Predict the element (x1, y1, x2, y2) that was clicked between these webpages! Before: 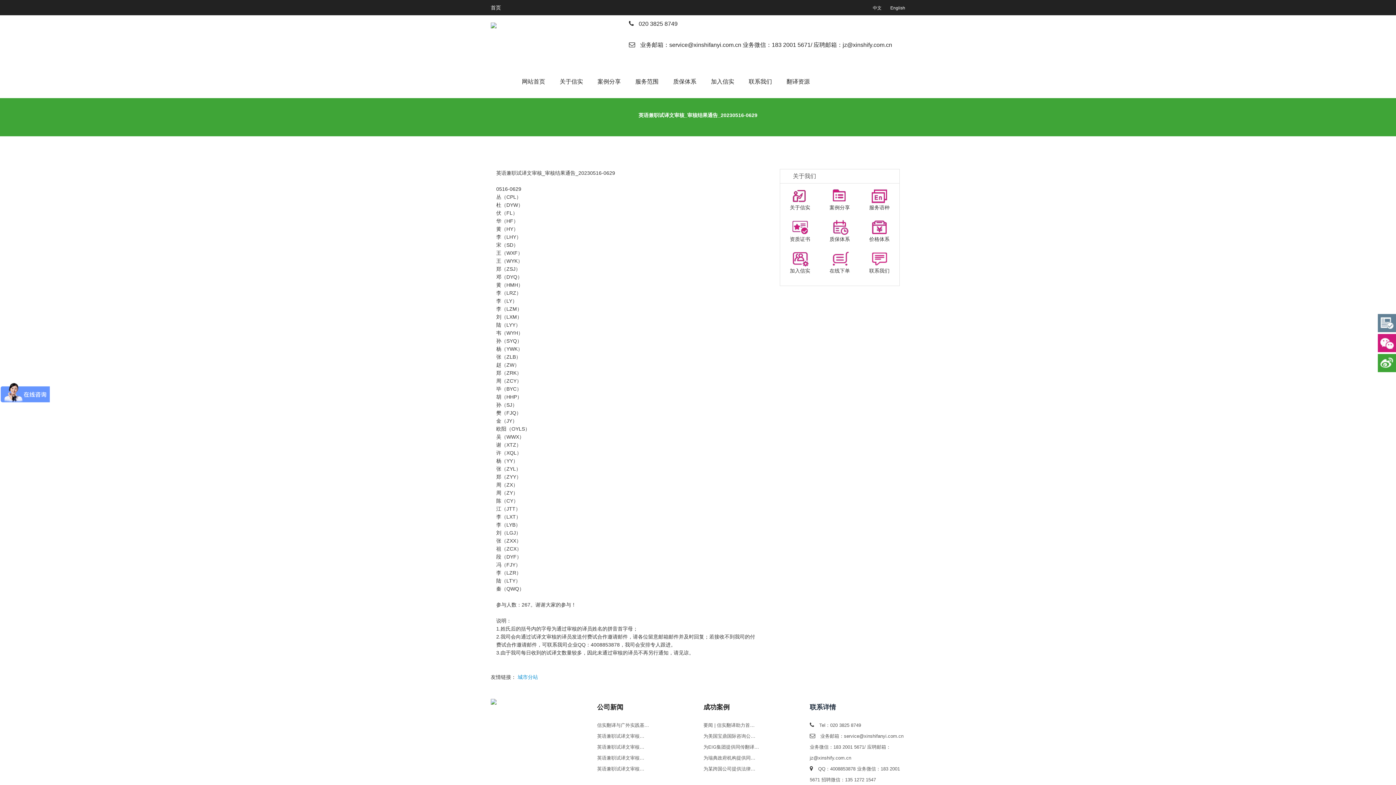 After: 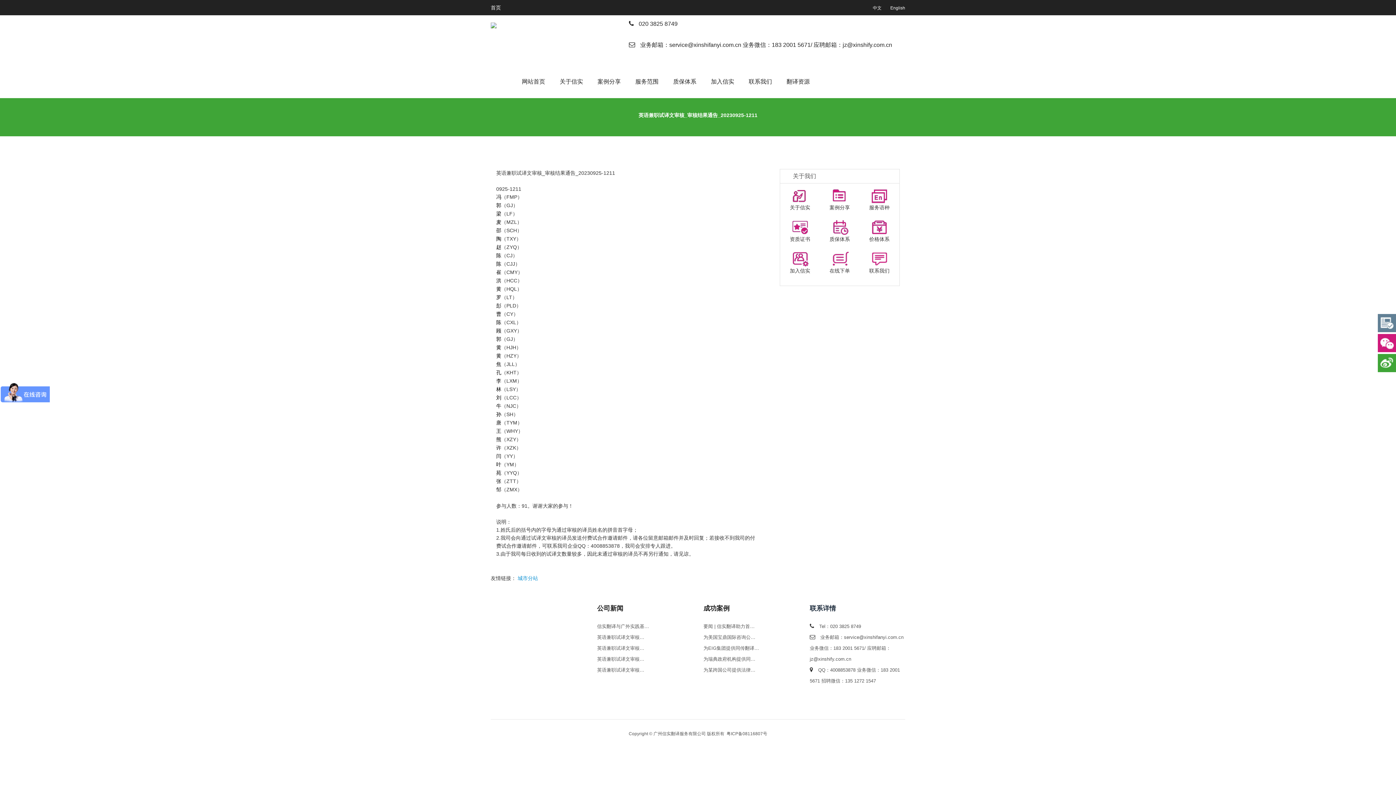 Action: bbox: (597, 744, 644, 750) label: 英语兼职试译文审核…